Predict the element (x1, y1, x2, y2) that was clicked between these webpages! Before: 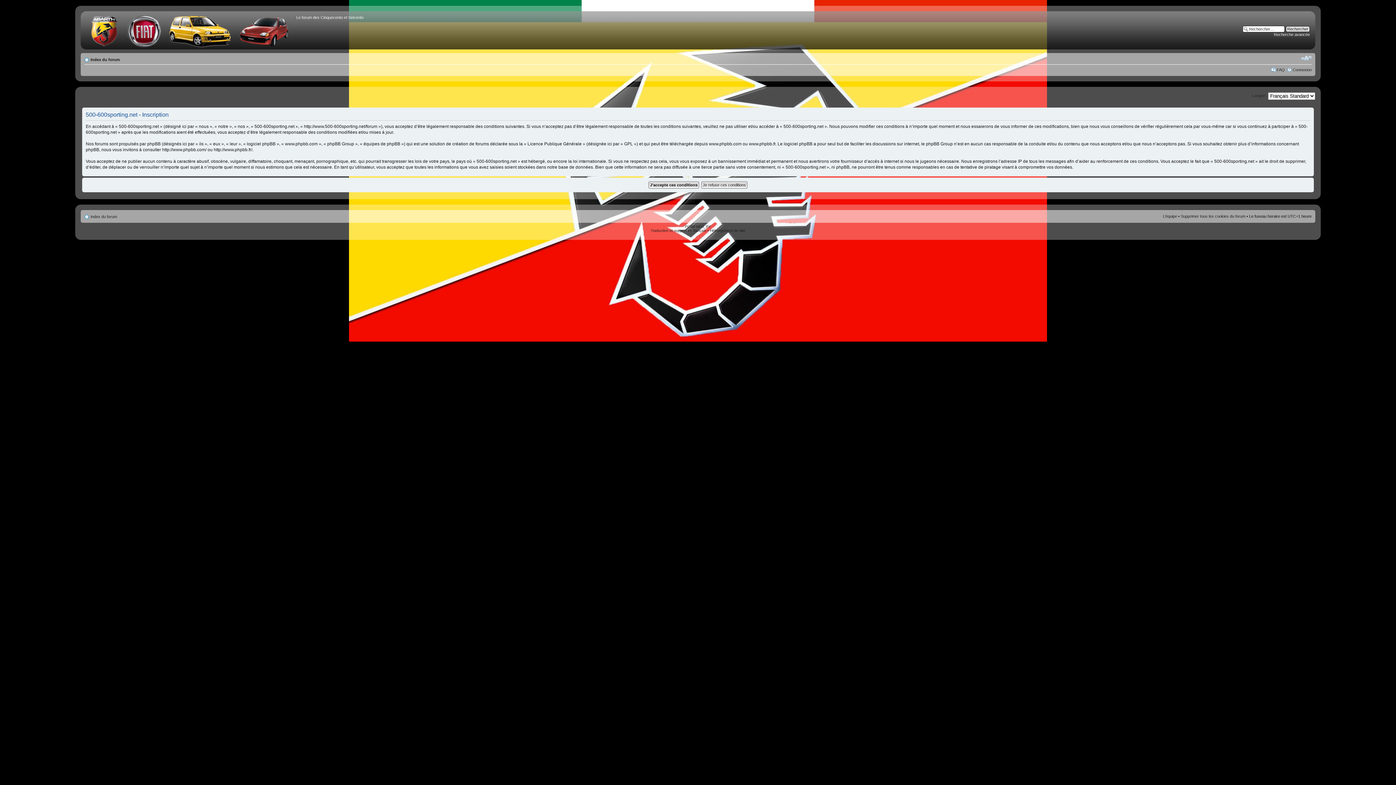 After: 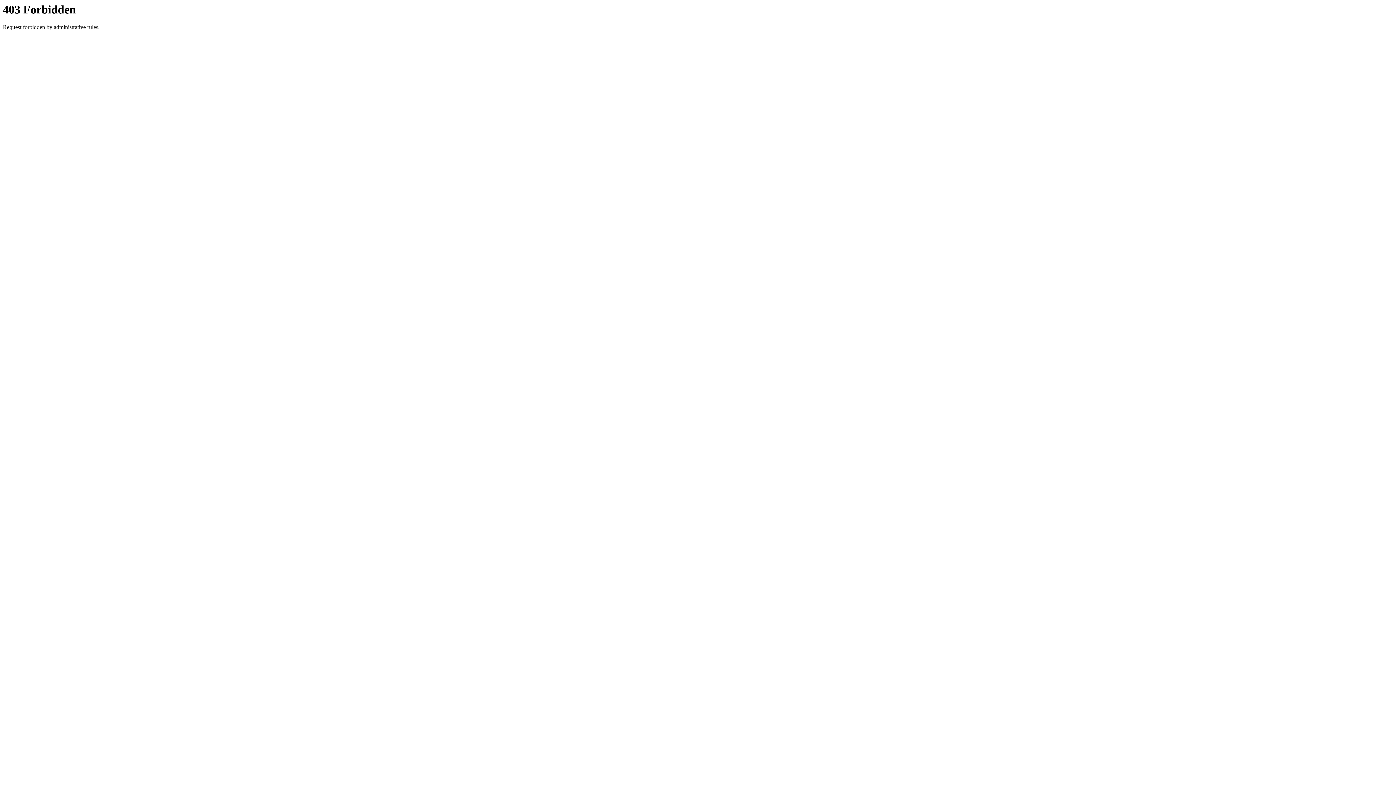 Action: label: www.phpbb.fr bbox: (749, 141, 775, 146)